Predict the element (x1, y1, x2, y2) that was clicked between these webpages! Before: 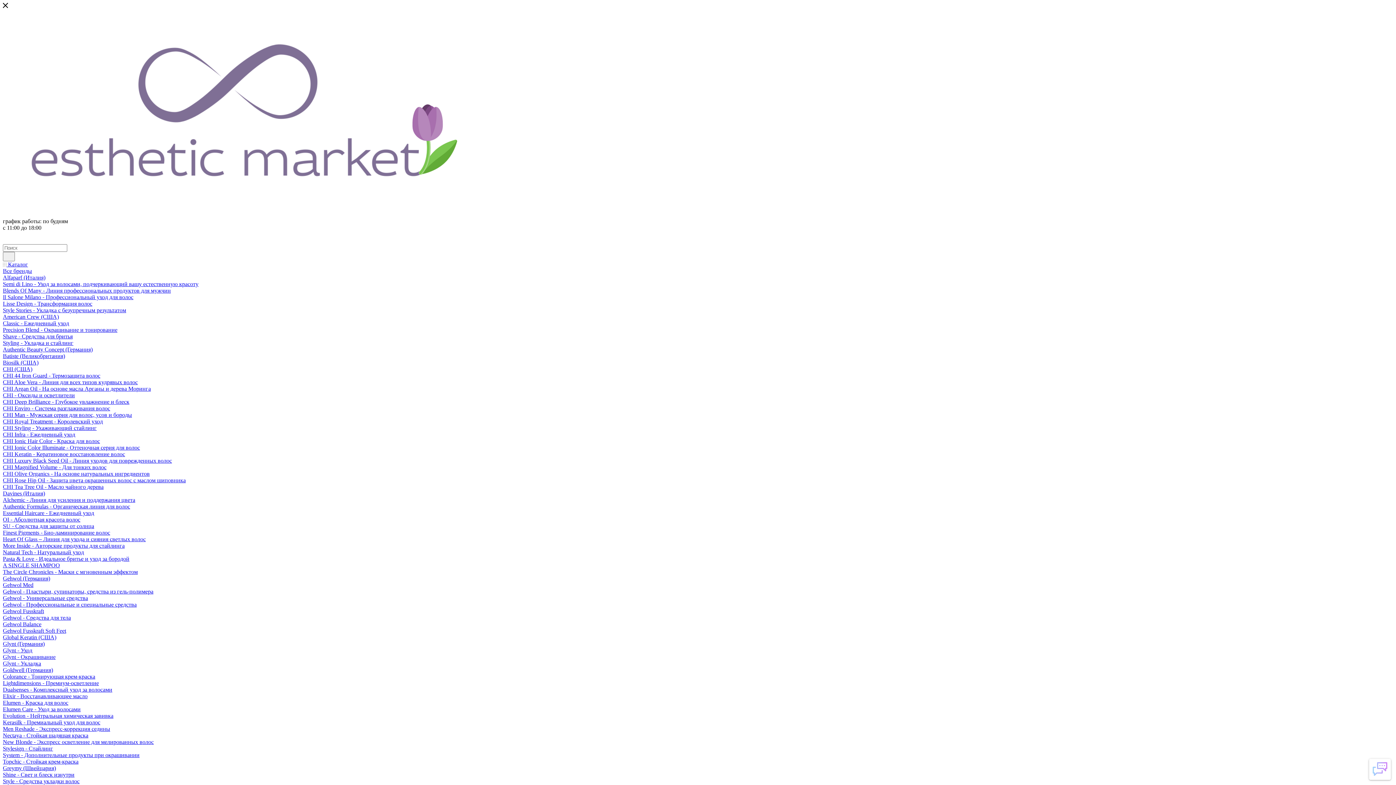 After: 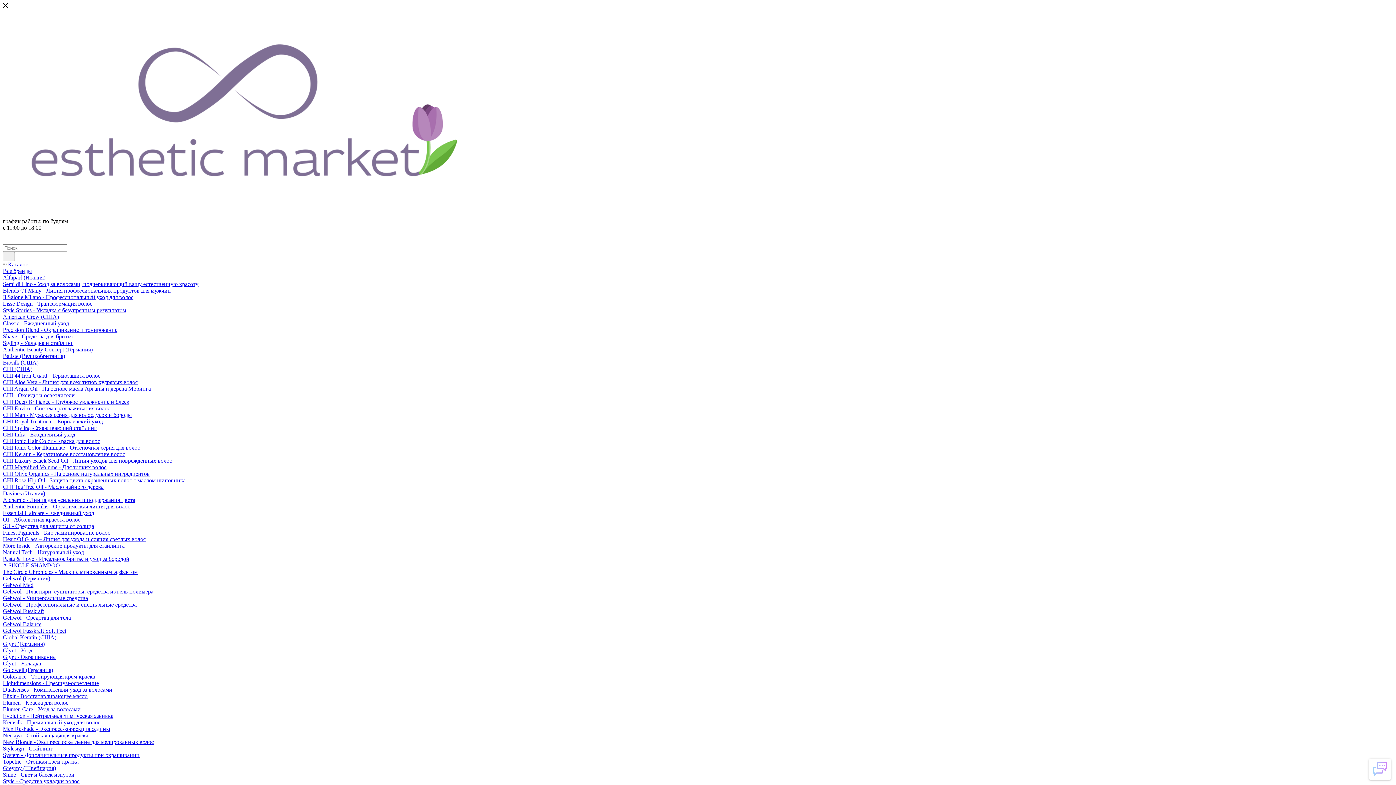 Action: label: Precision Blend - Окрашивание и тонирование bbox: (2, 326, 117, 333)